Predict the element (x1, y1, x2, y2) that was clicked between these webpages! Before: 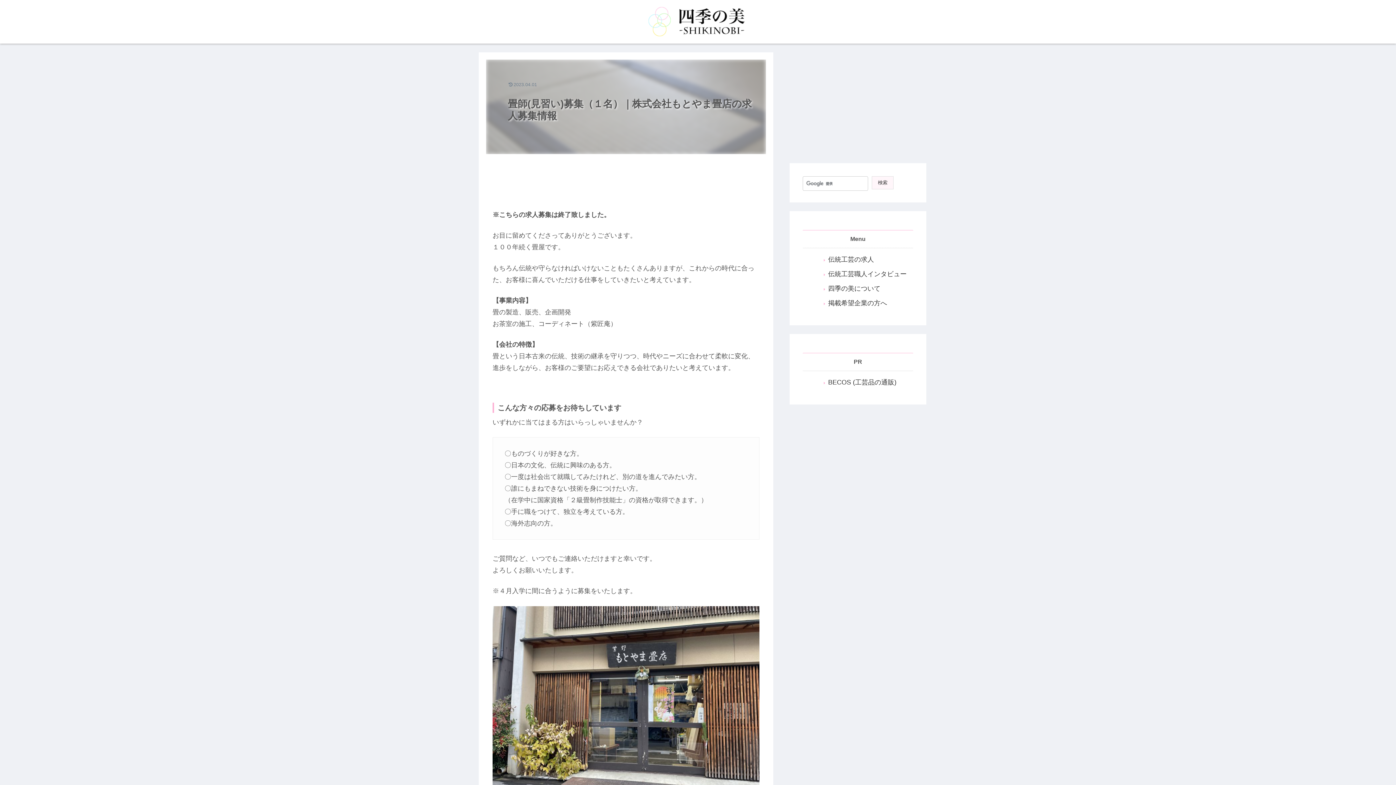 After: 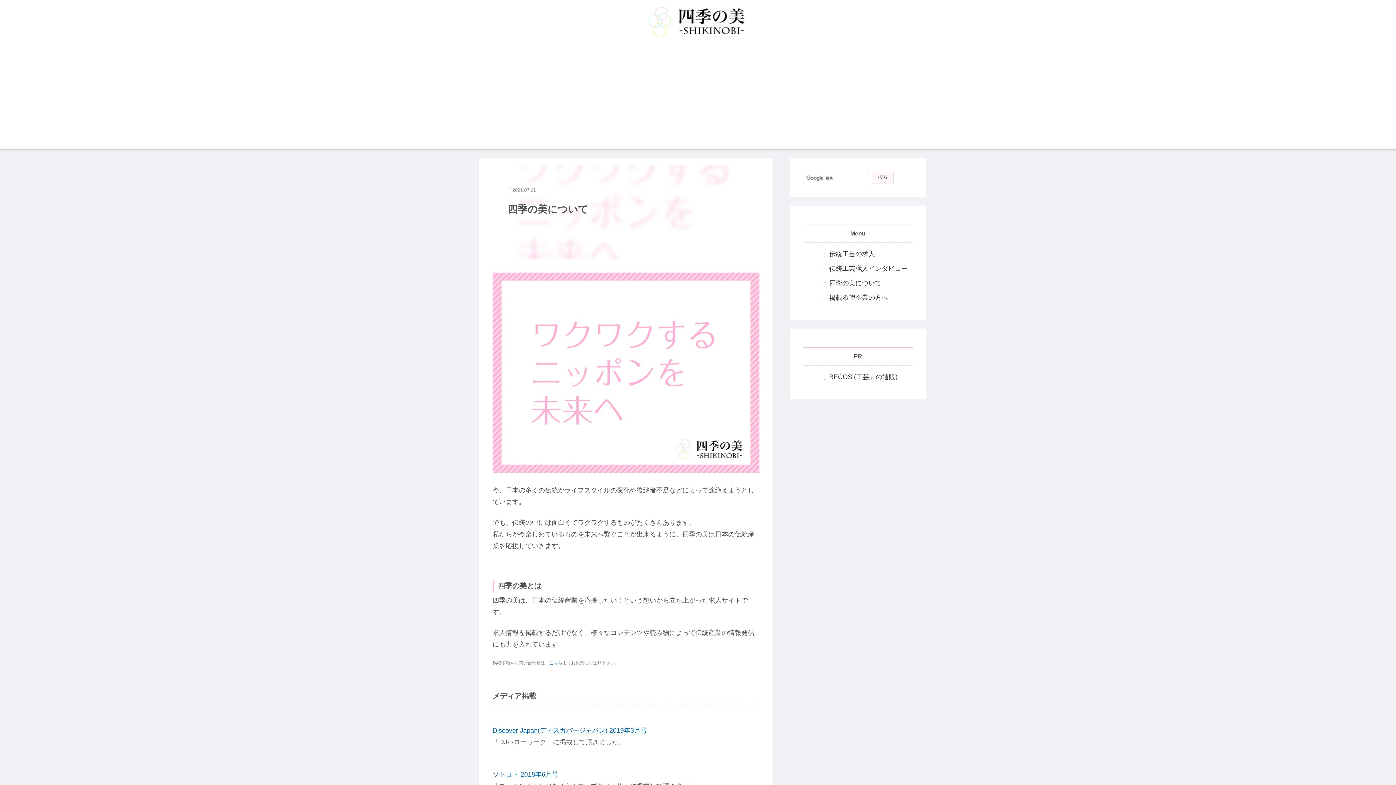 Action: label: 四季の美について bbox: (824, 285, 880, 292)